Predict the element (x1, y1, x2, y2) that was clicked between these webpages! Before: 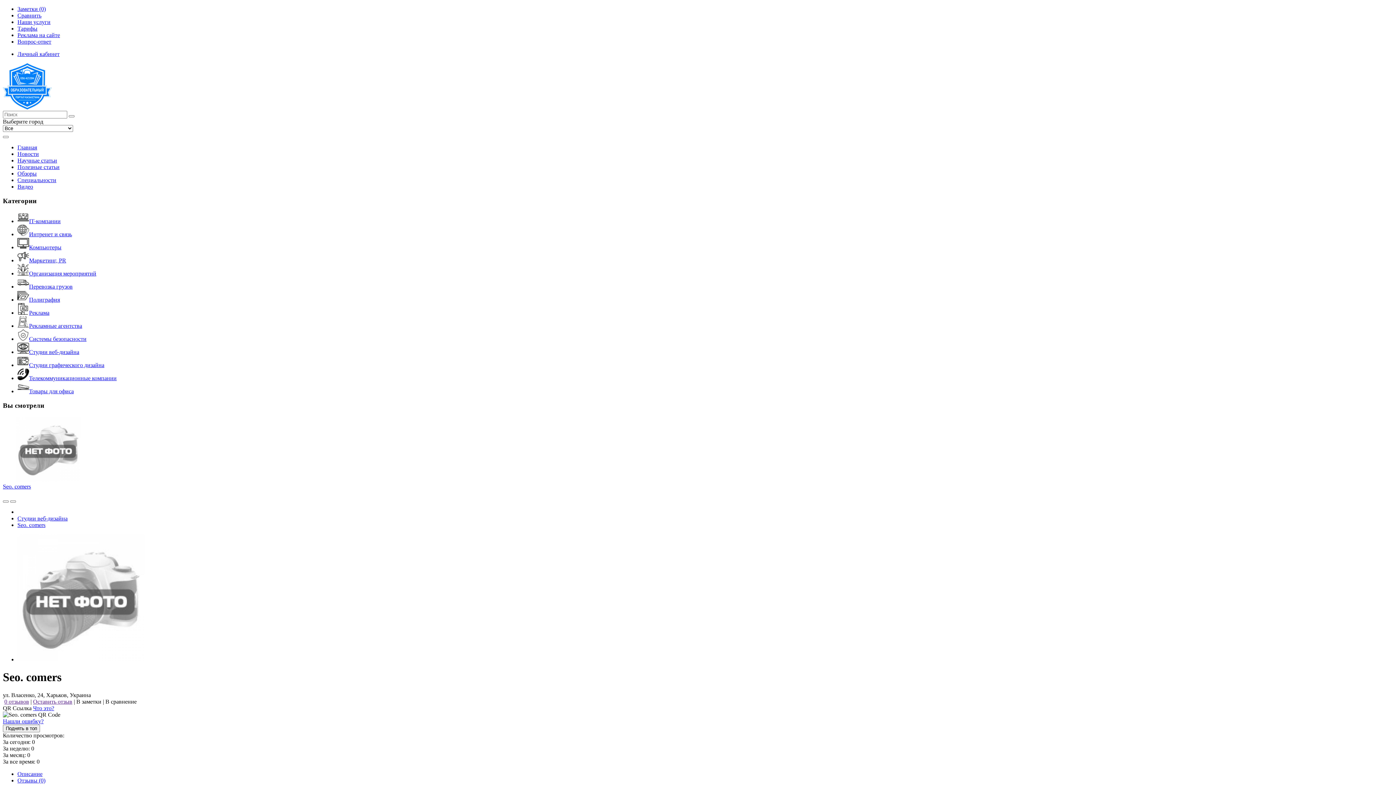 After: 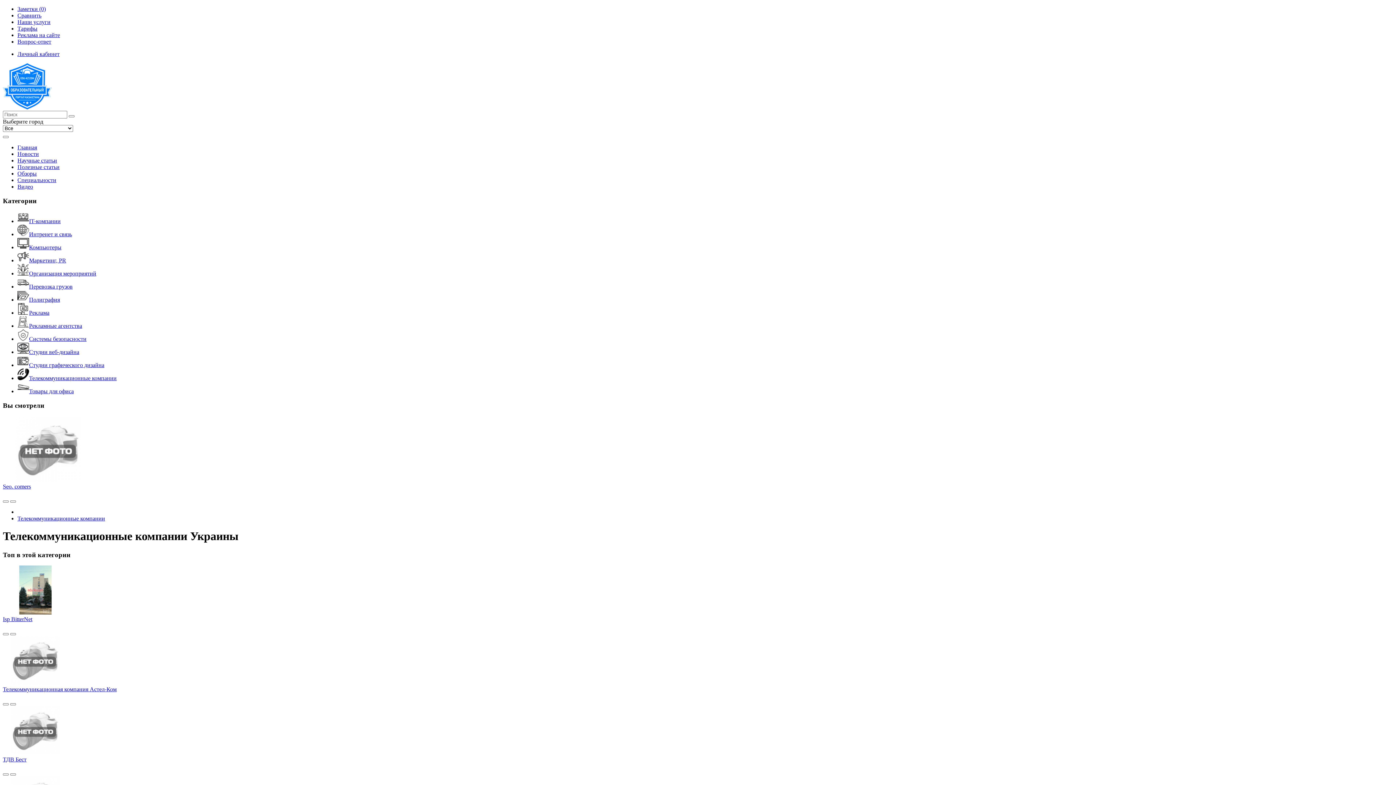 Action: bbox: (17, 375, 116, 381) label: Телекоммуникационные компании